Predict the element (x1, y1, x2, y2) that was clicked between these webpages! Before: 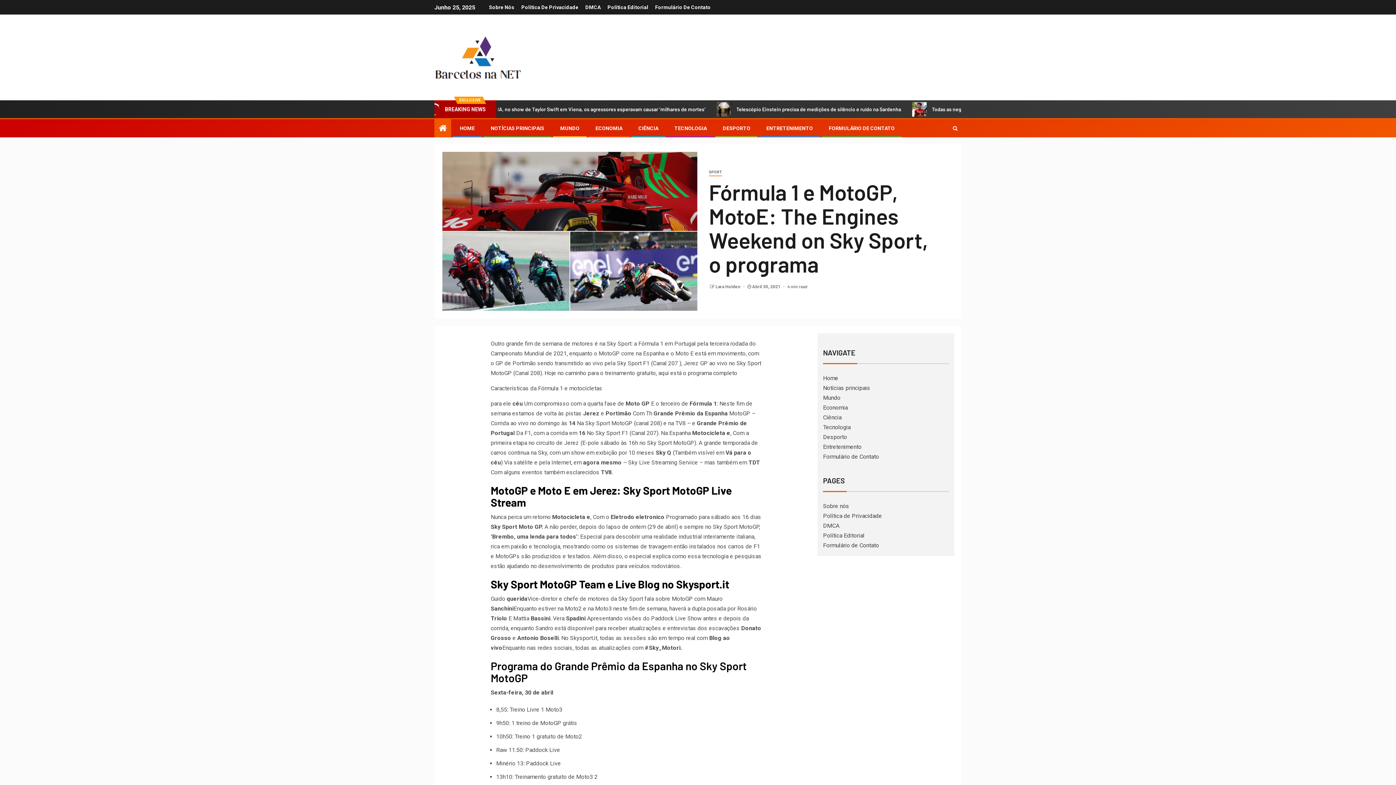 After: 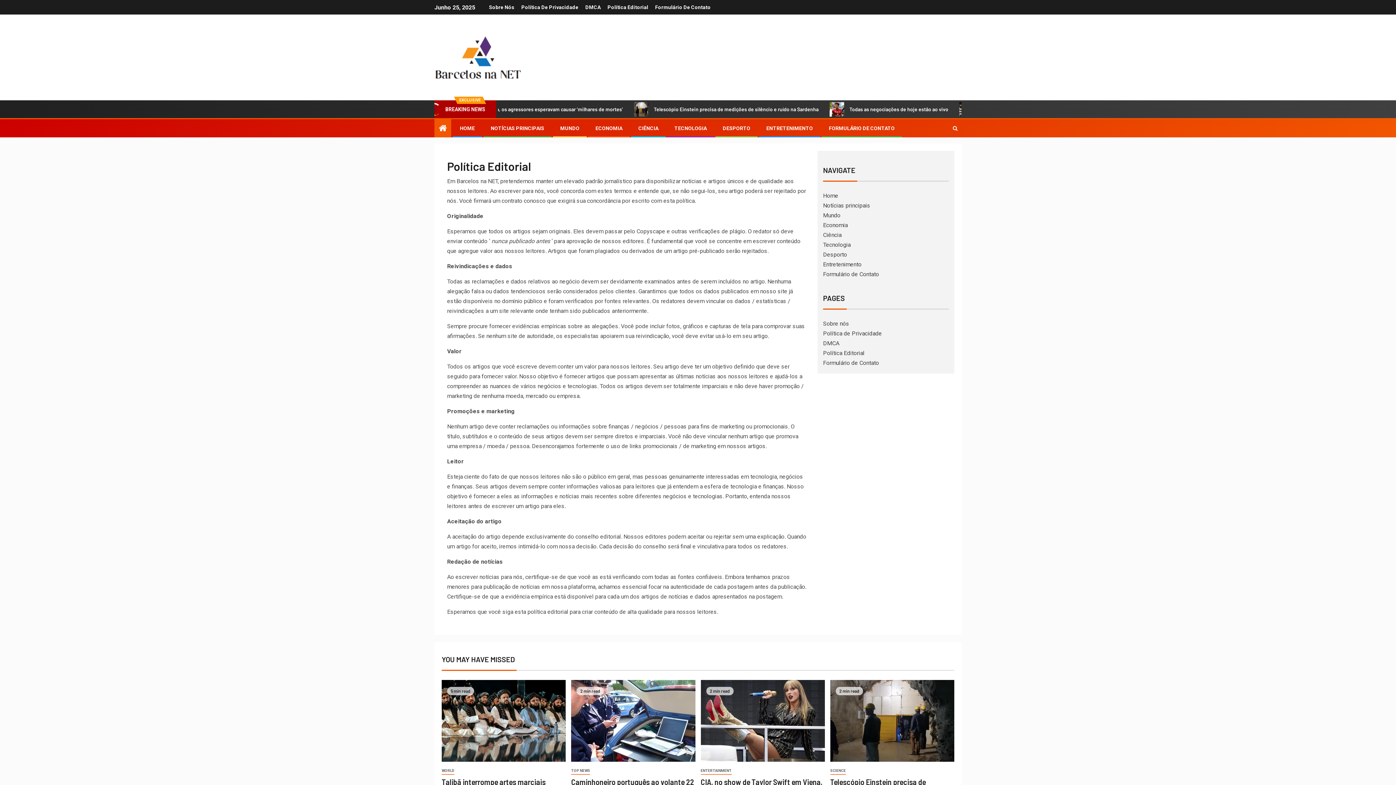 Action: bbox: (607, 4, 648, 10) label: Política Editorial